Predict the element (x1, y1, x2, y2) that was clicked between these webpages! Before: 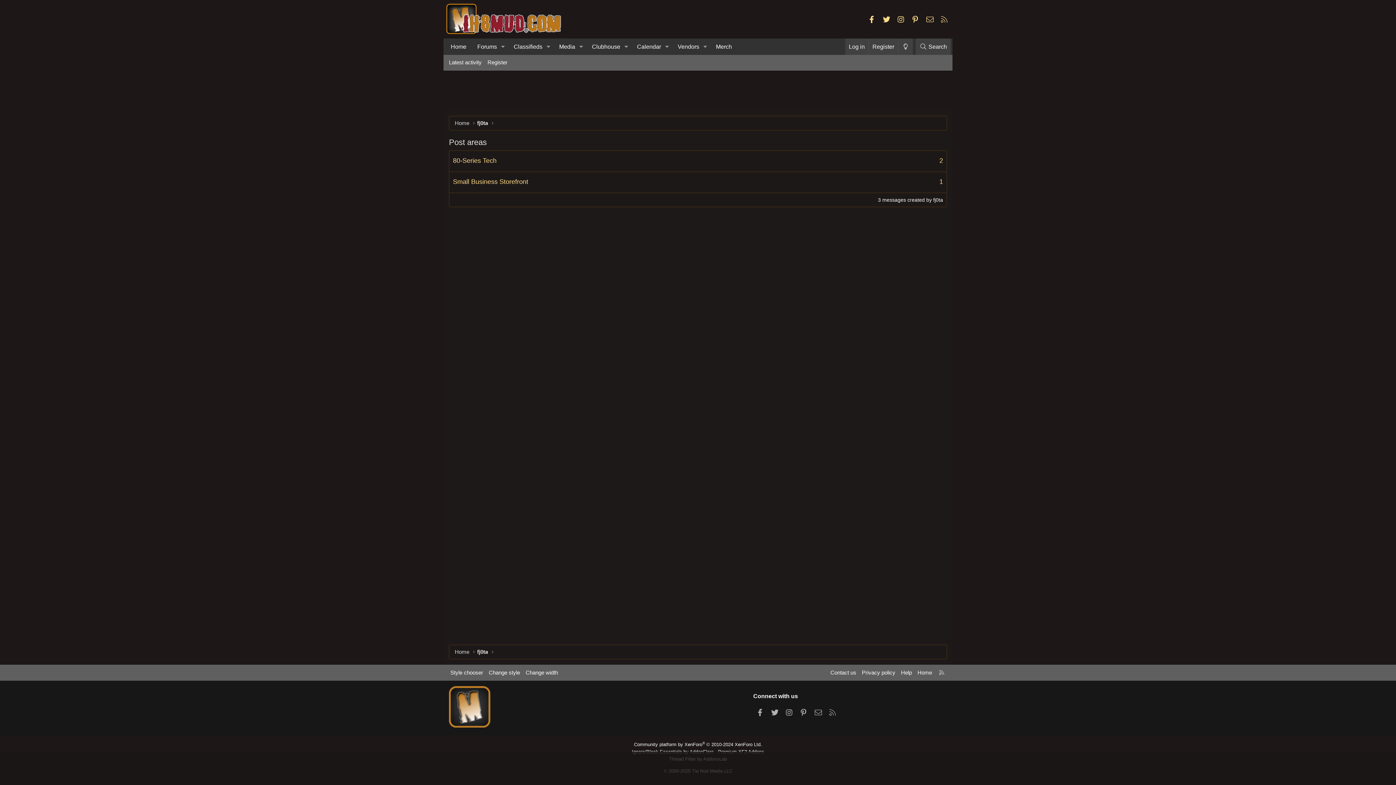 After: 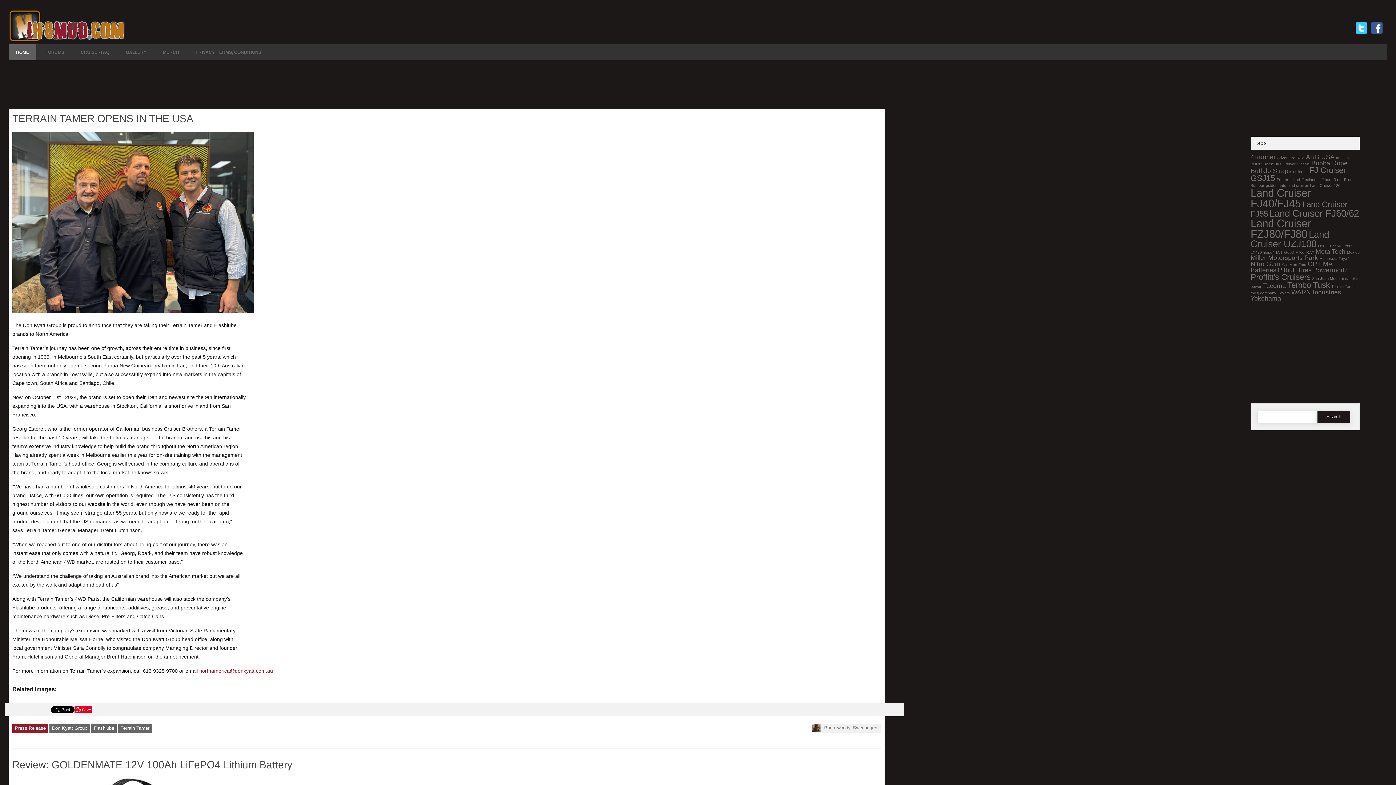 Action: label: Home bbox: (916, 669, 933, 676)